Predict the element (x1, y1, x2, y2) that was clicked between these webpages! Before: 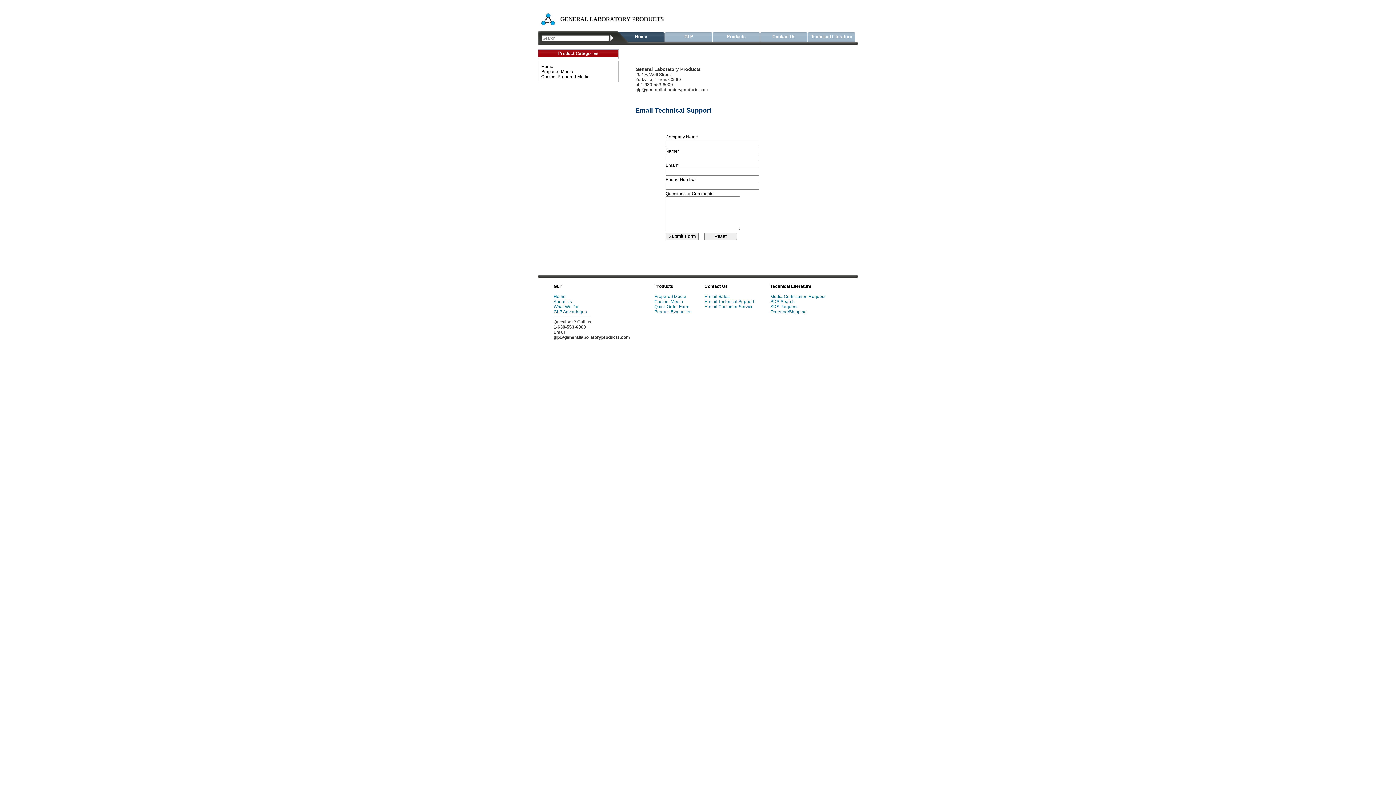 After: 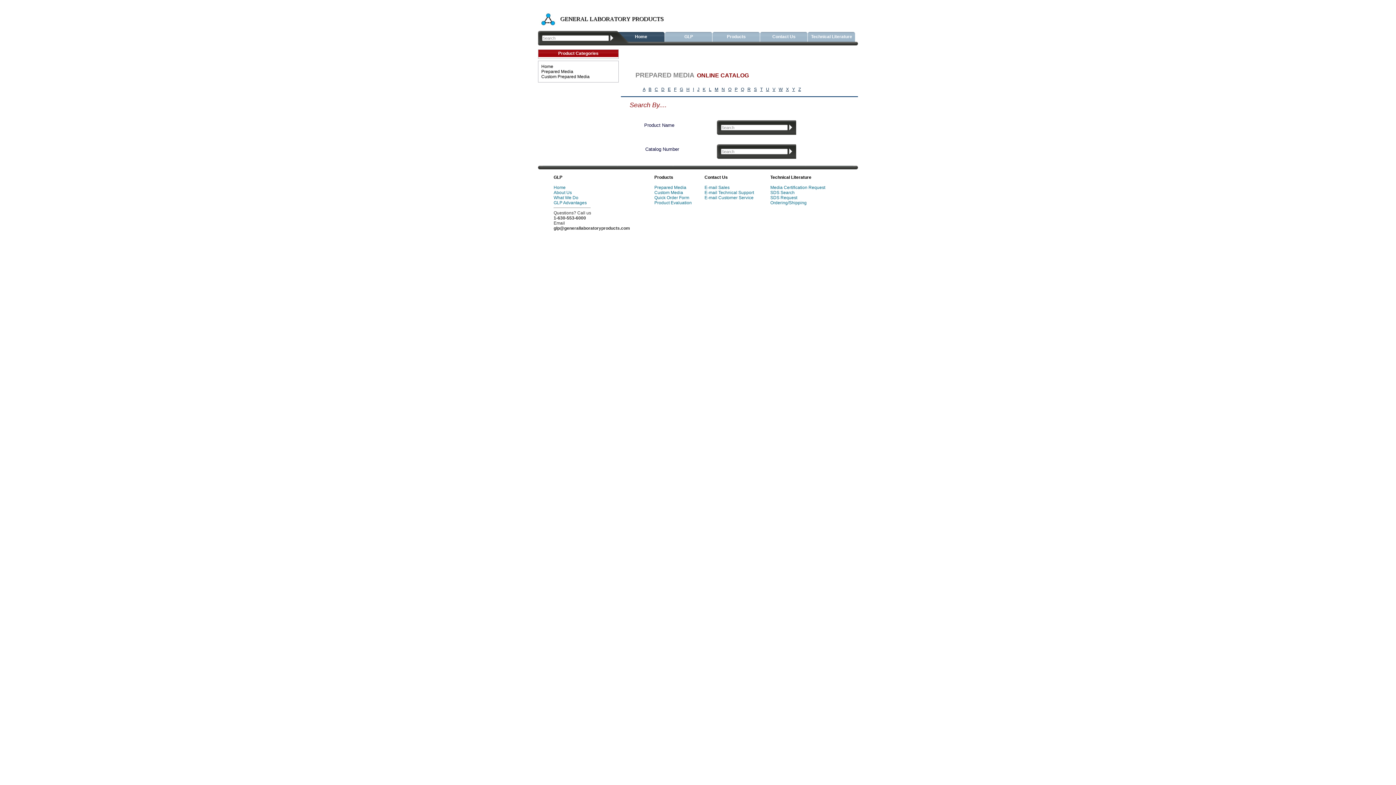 Action: bbox: (654, 294, 686, 299) label: Prepared Media